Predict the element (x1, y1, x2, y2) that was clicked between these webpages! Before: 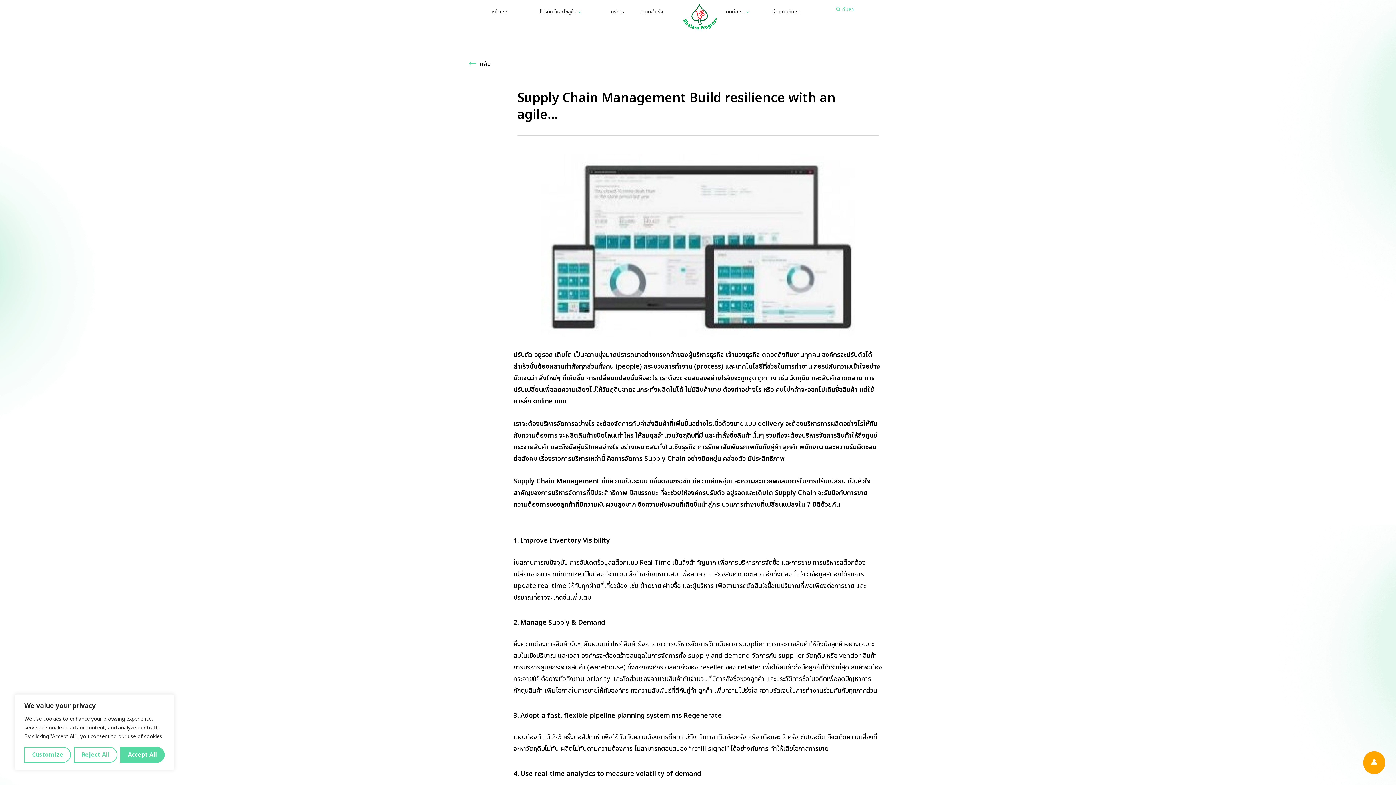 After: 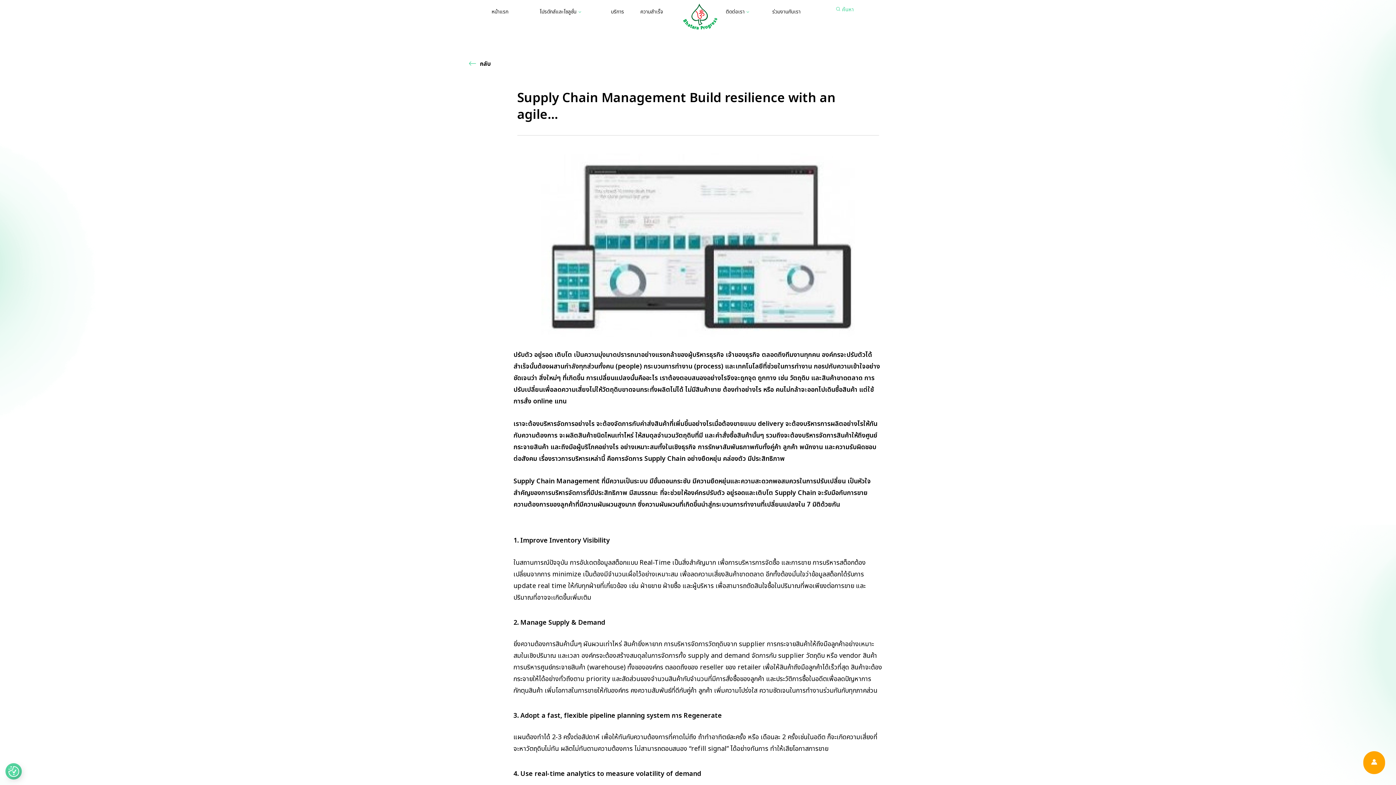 Action: bbox: (73, 747, 117, 763) label: Reject All